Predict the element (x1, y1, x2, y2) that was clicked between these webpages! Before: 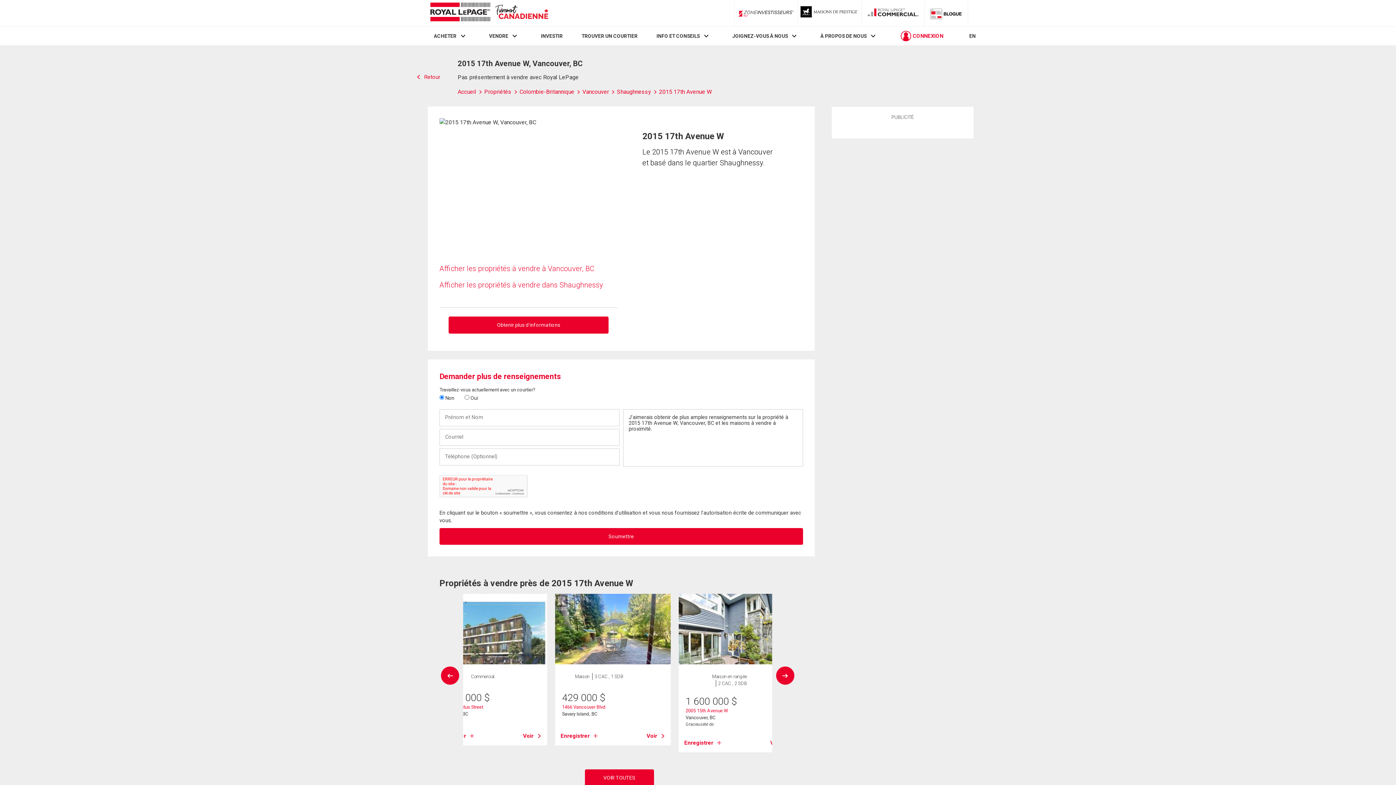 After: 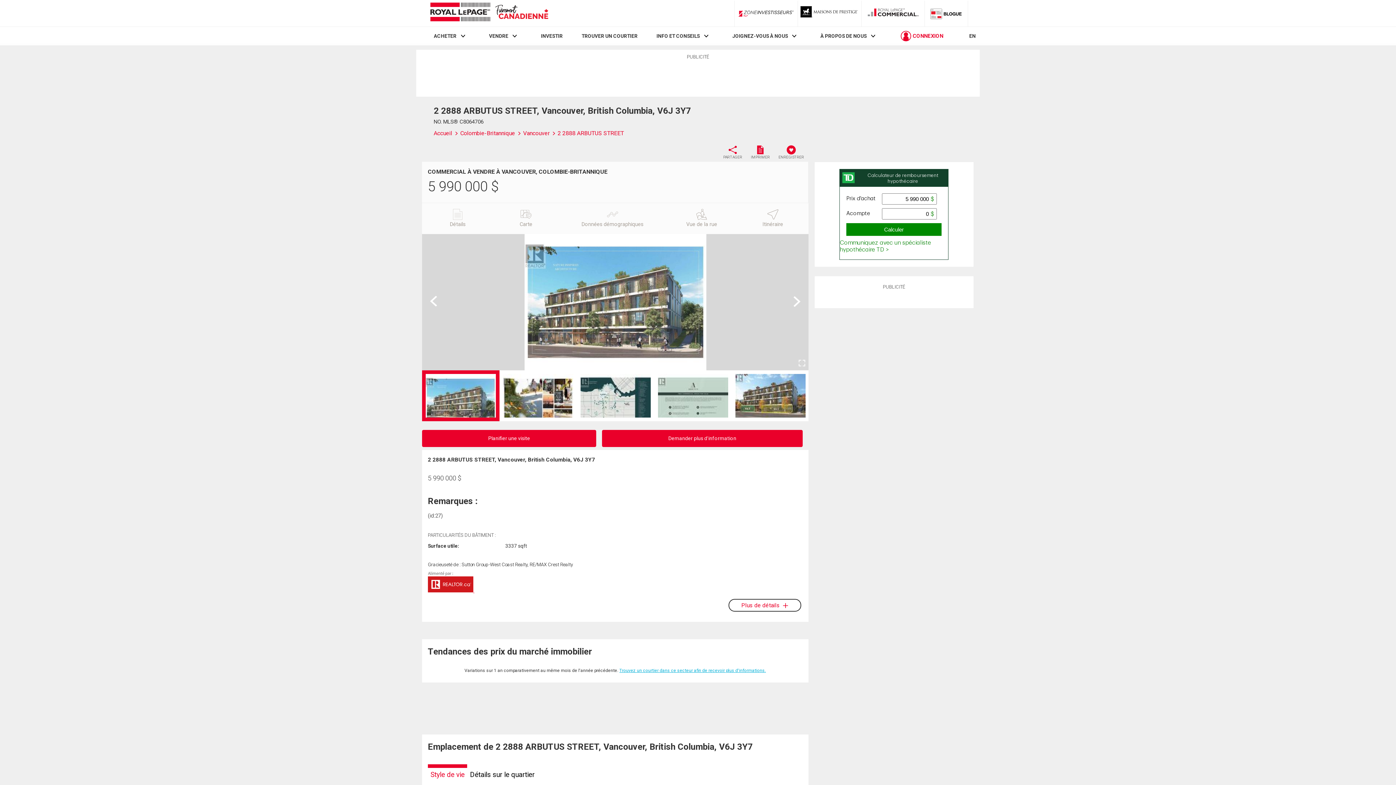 Action: bbox: (431, 594, 547, 664)